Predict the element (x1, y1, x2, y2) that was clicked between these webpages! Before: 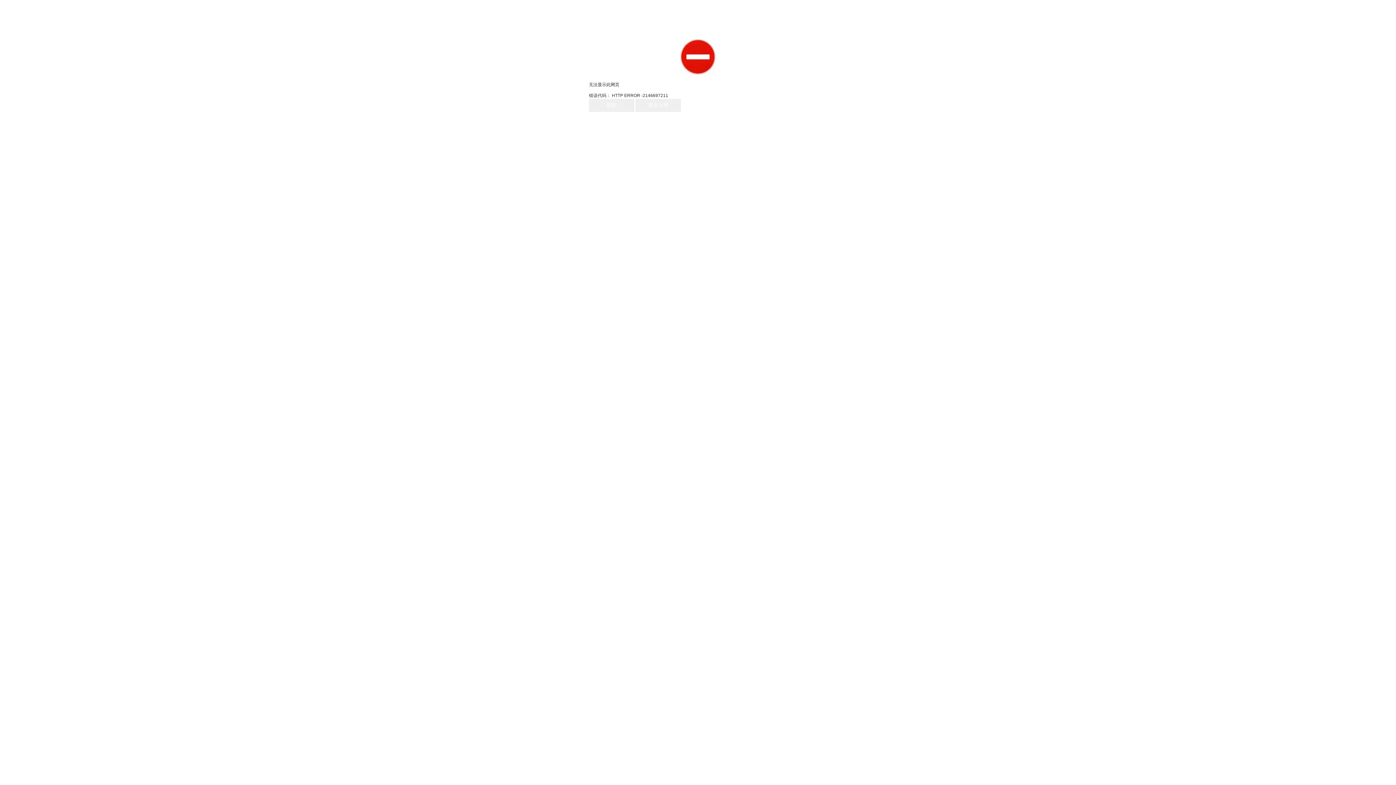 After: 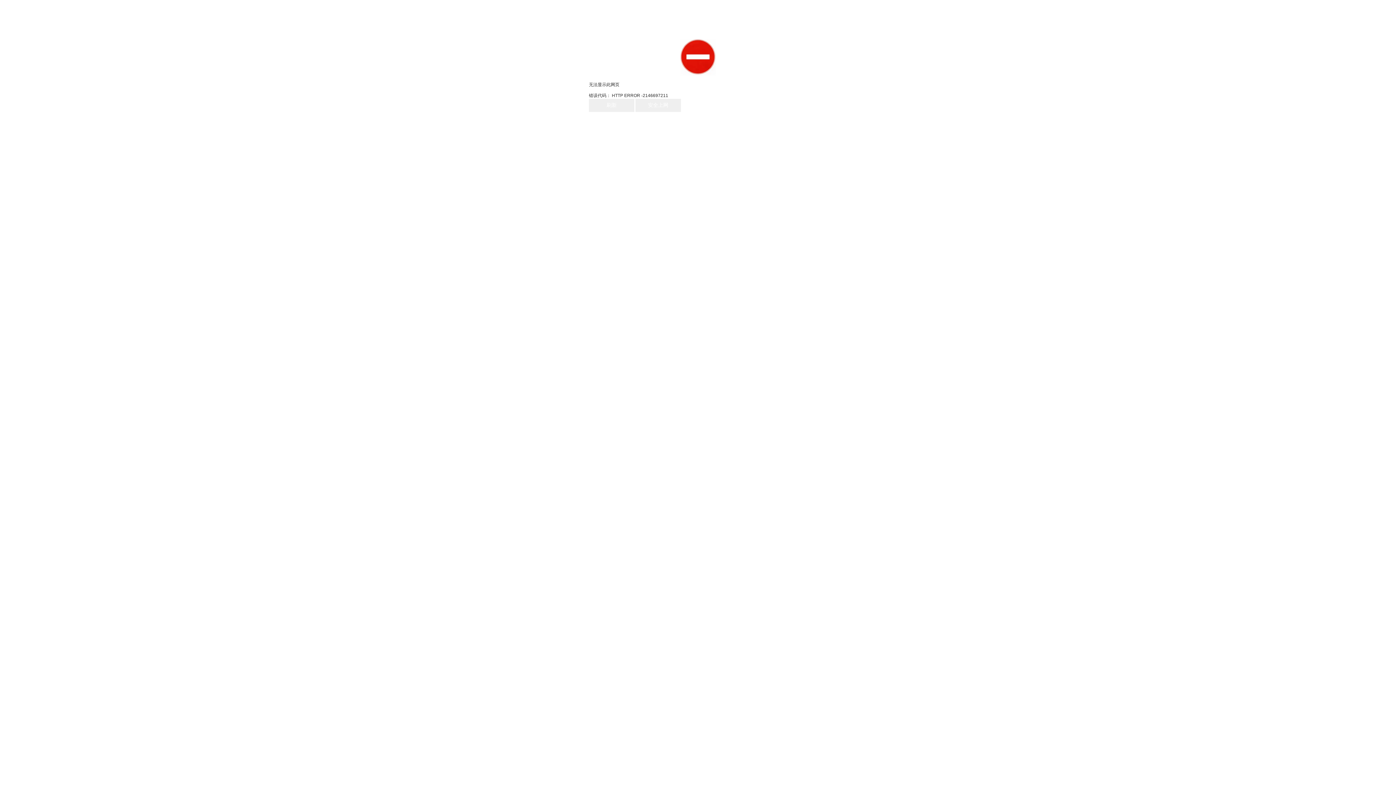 Action: label: 安全上网 bbox: (635, 98, 681, 112)